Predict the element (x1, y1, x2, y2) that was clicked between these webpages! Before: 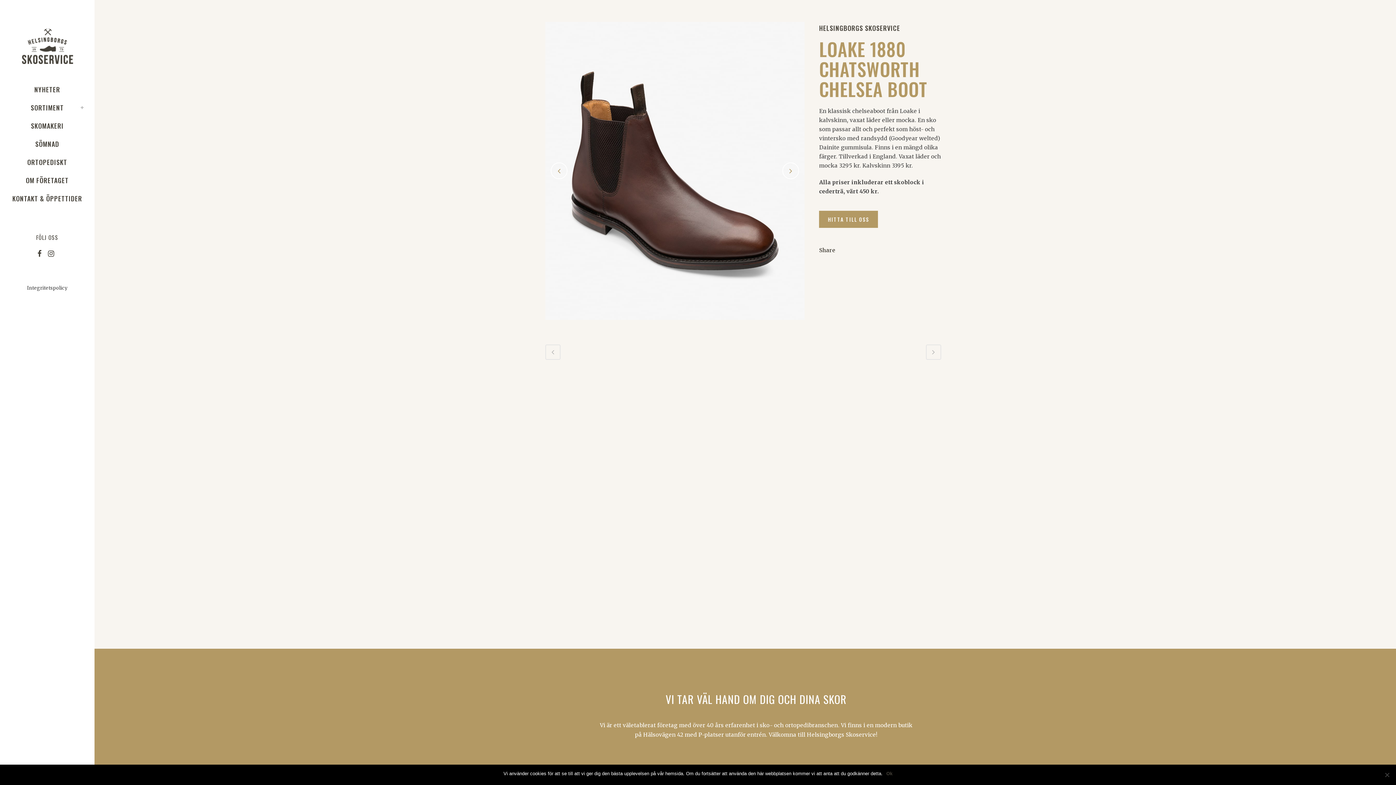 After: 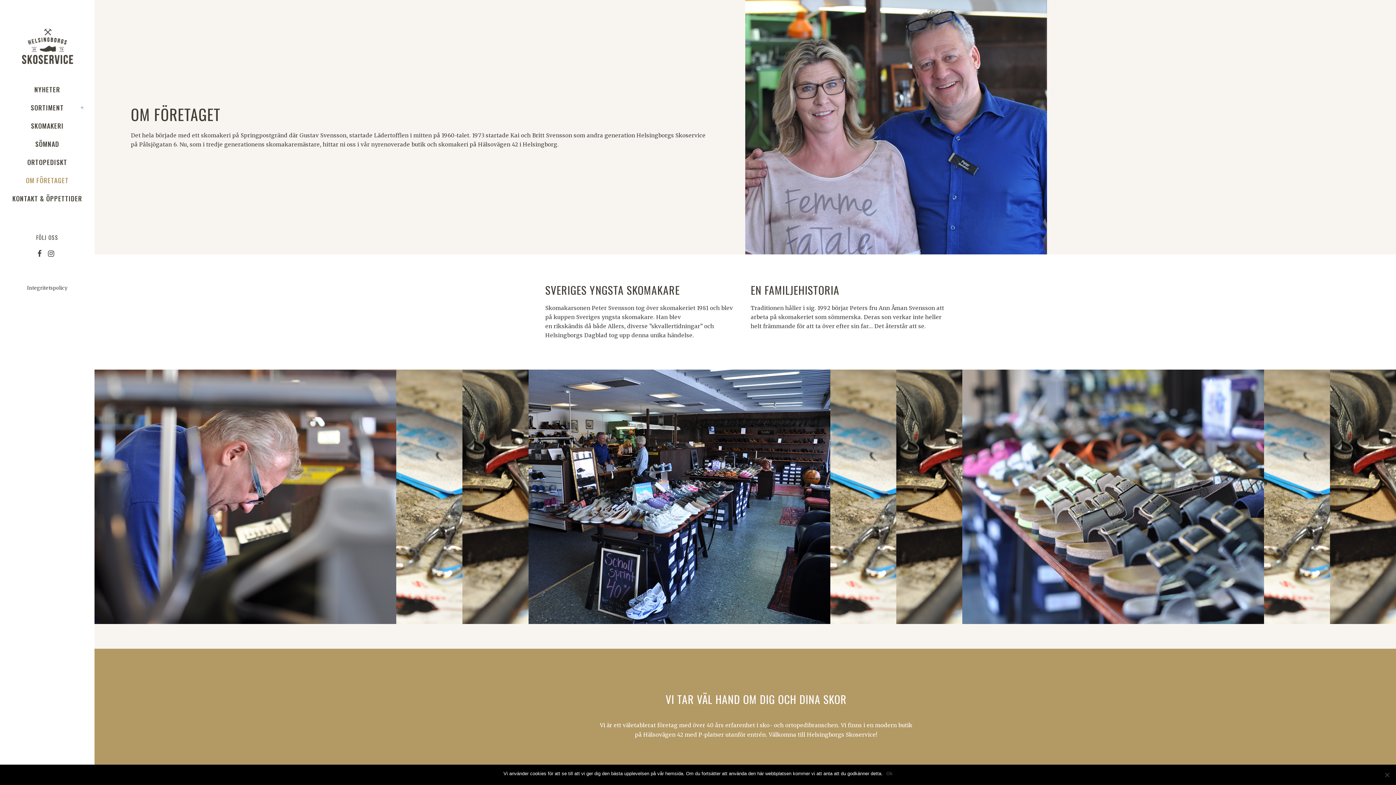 Action: label: OM FÖRETAGET bbox: (10, 171, 83, 189)